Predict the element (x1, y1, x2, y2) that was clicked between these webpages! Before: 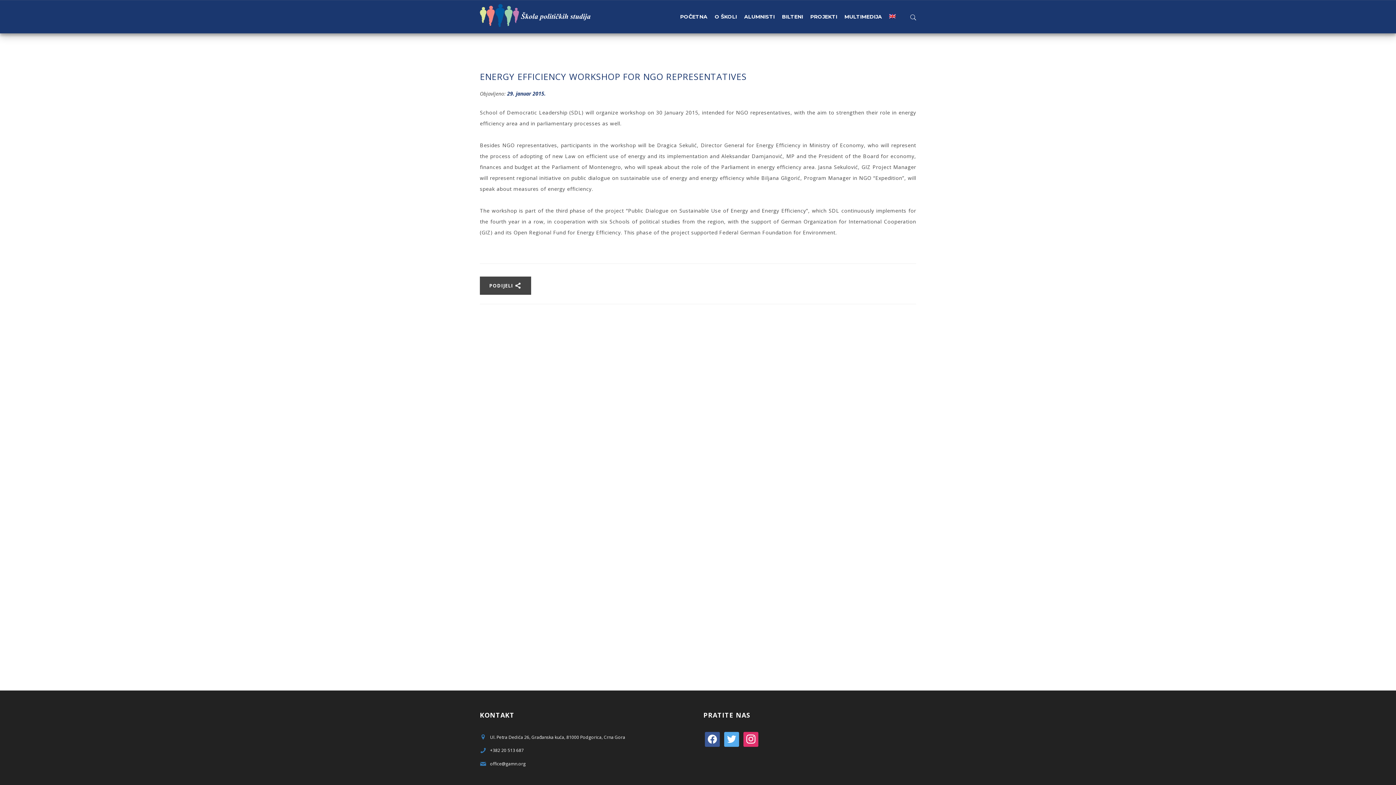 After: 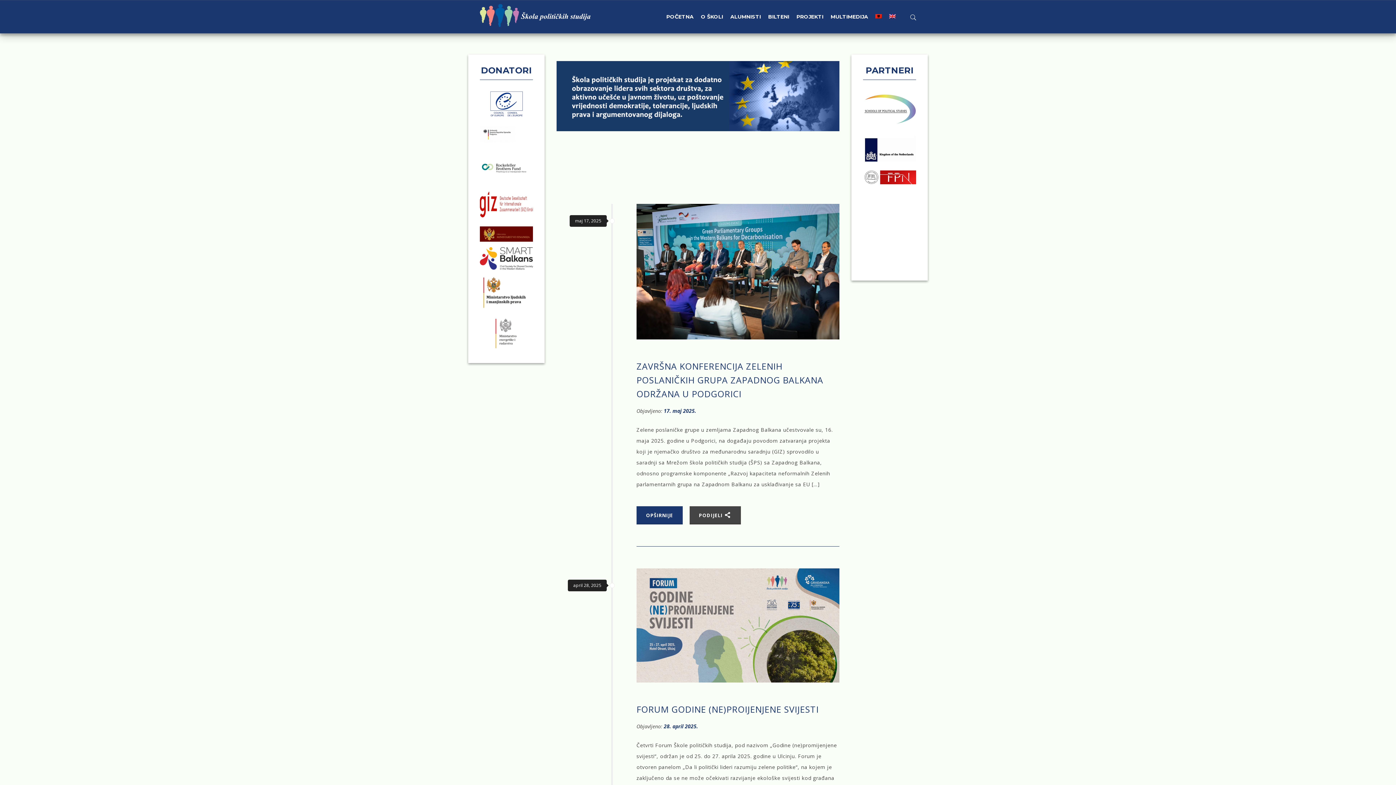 Action: bbox: (680, 13, 707, 20) label: POČETNA